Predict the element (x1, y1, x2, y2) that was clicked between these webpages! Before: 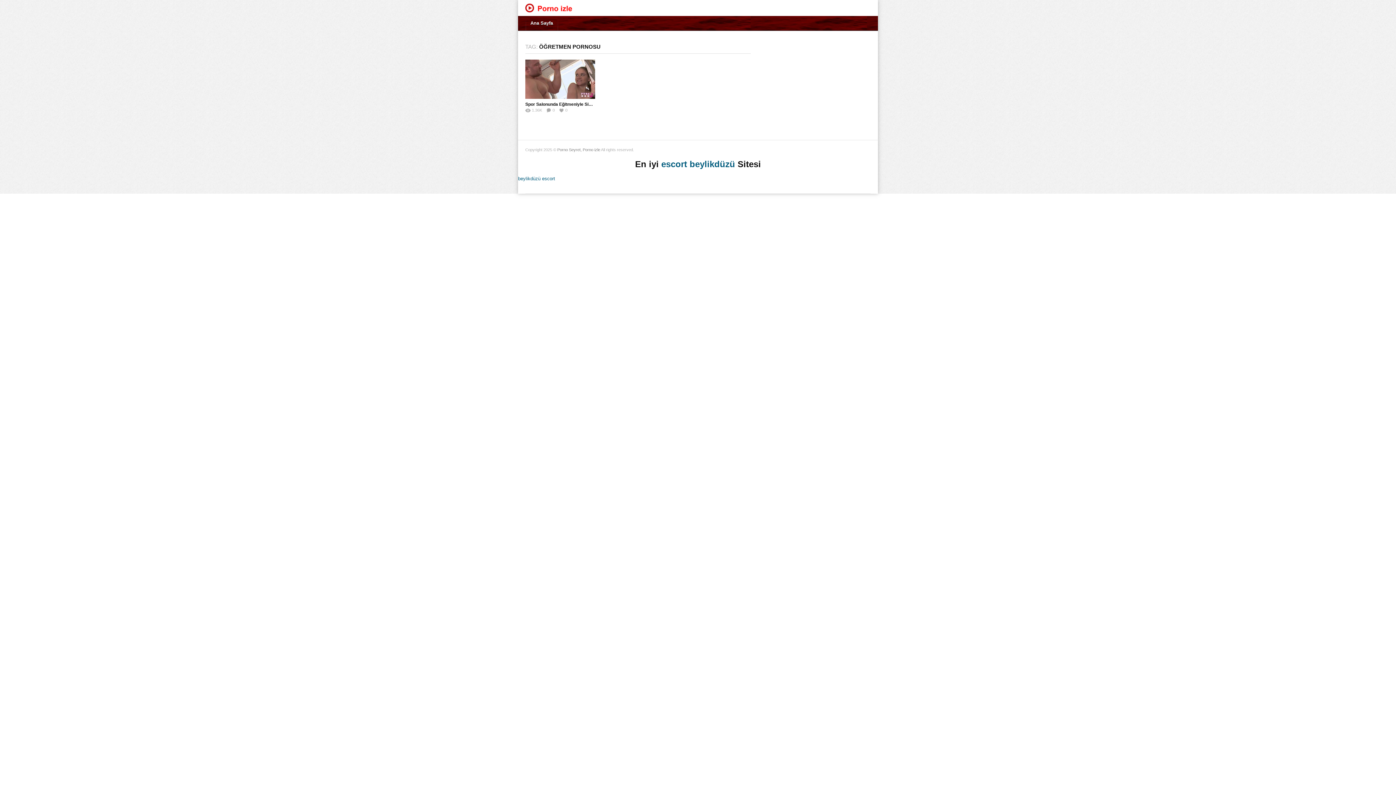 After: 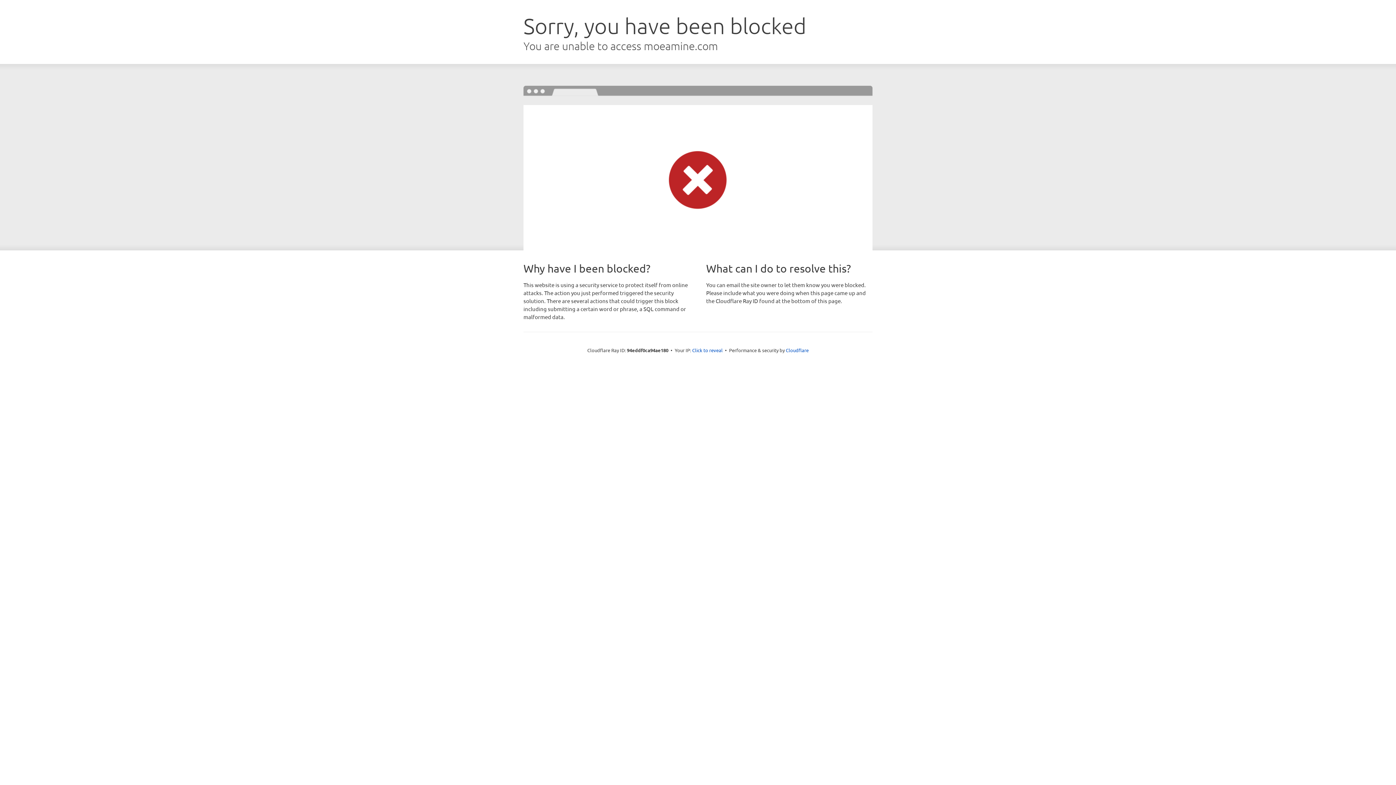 Action: label: escort beylikdüzü bbox: (661, 159, 735, 169)